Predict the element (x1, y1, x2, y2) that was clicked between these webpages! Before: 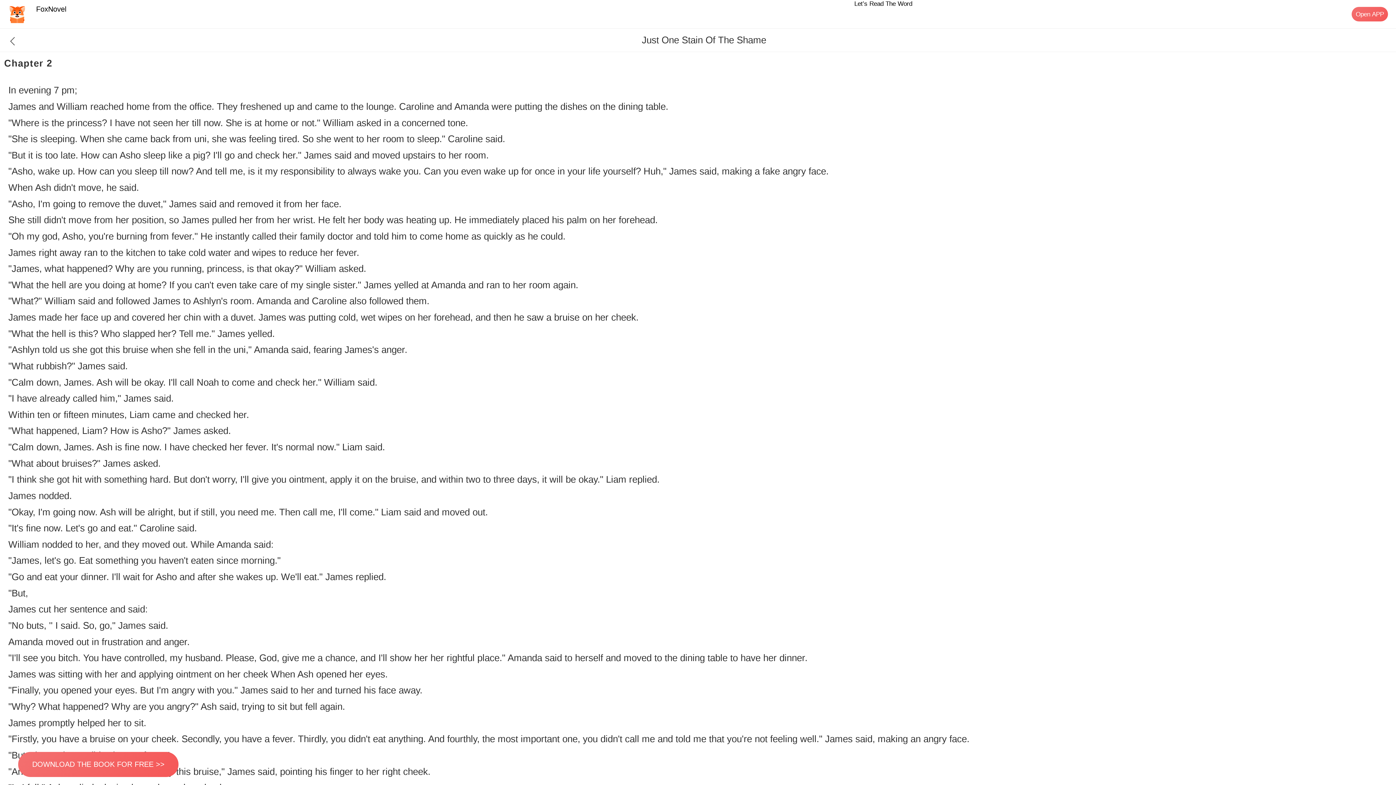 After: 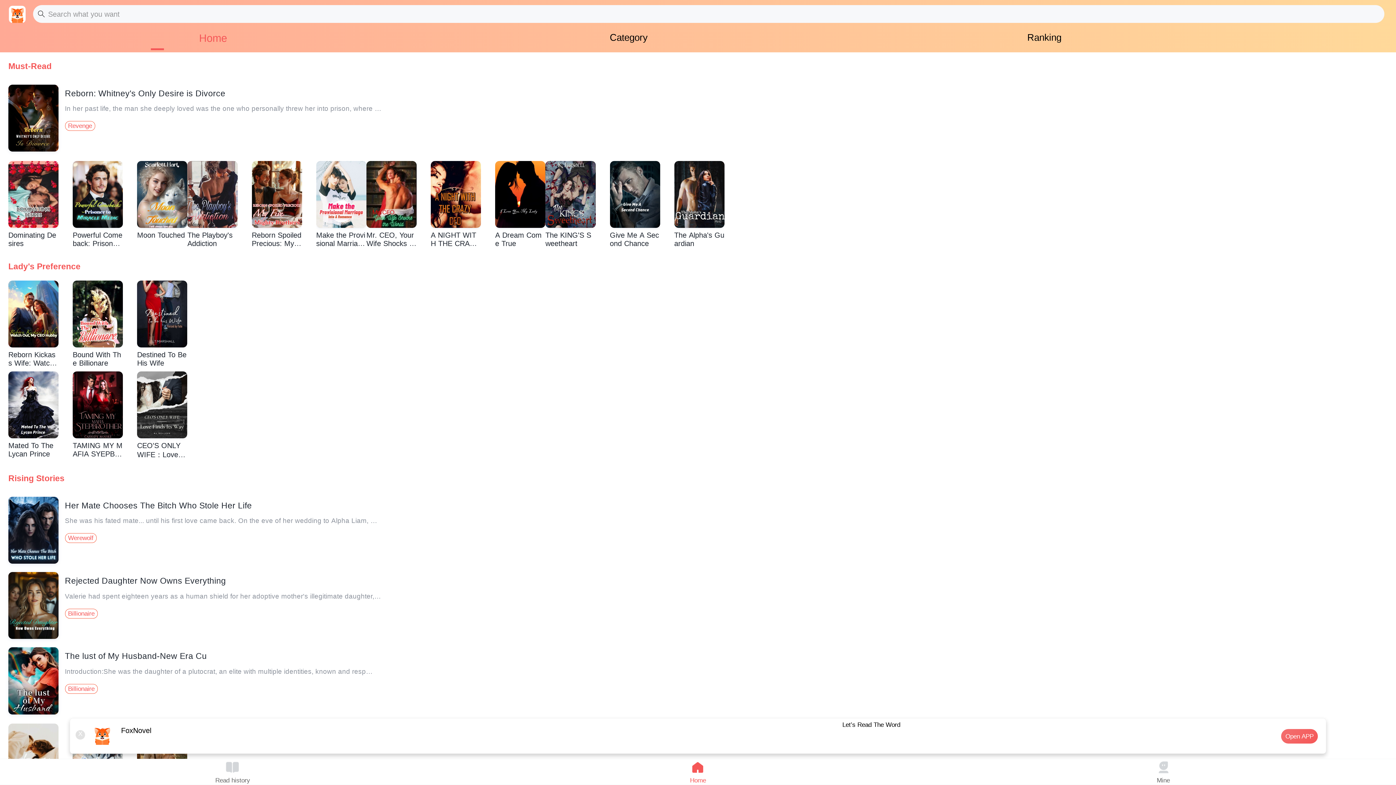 Action: bbox: (6, 20, 28, 25)